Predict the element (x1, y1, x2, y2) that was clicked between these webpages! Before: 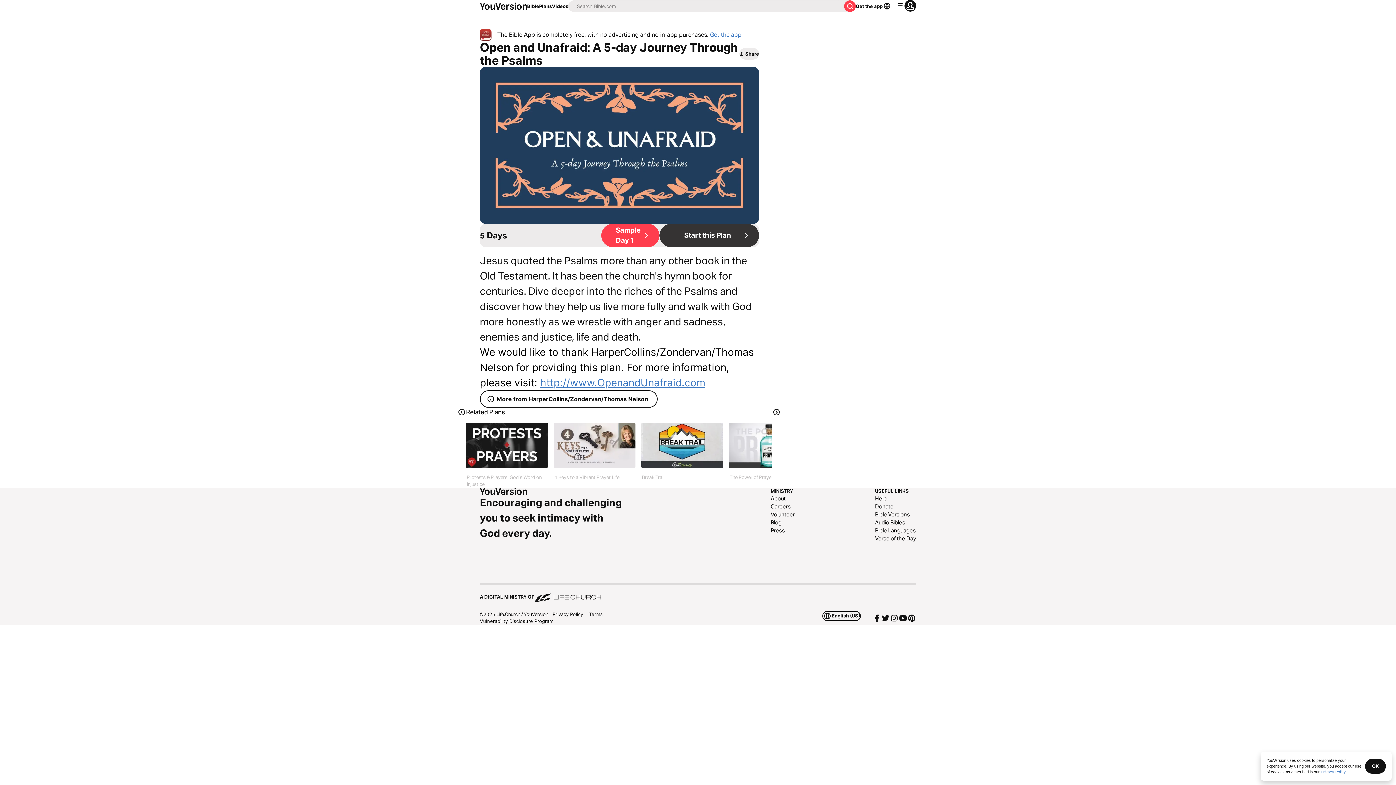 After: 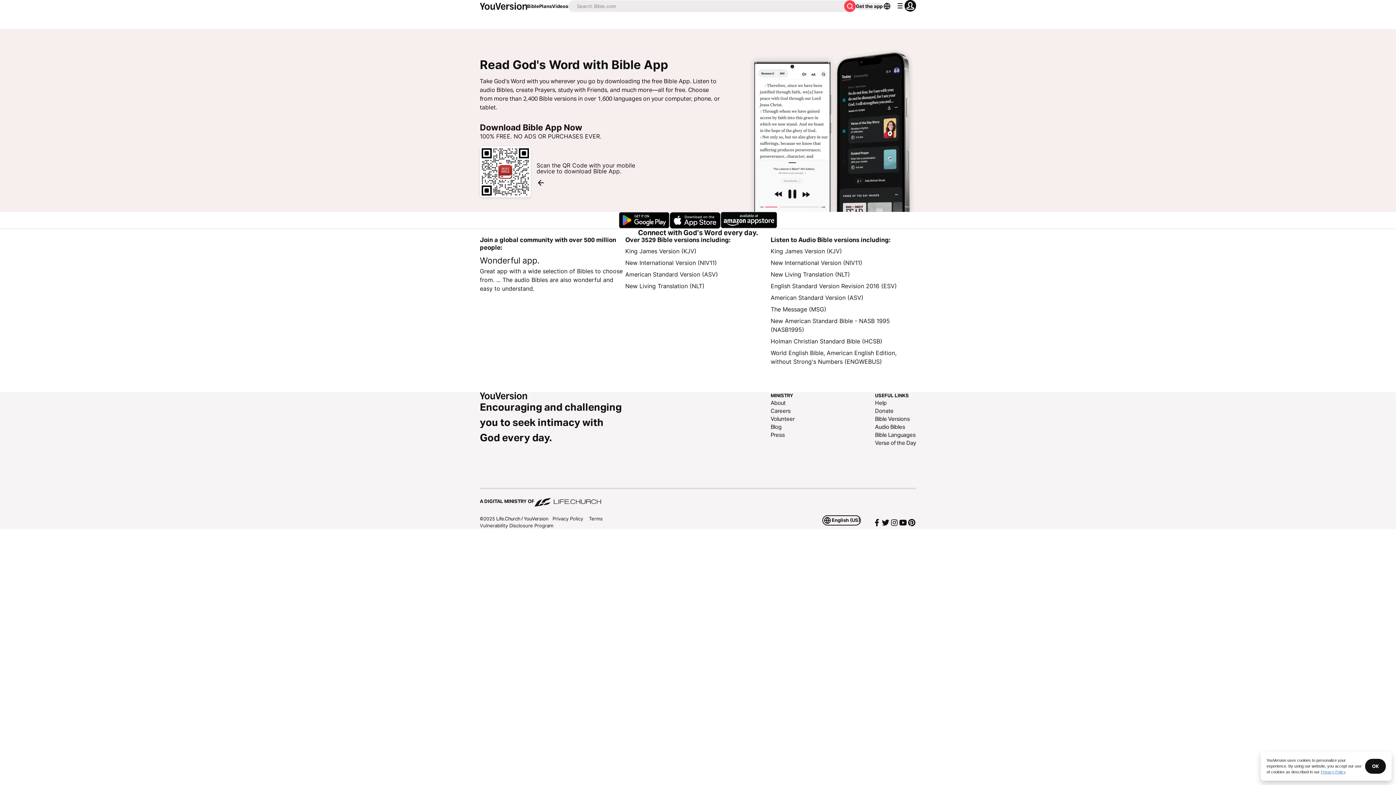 Action: label: Get the app bbox: (856, 2, 882, 9)